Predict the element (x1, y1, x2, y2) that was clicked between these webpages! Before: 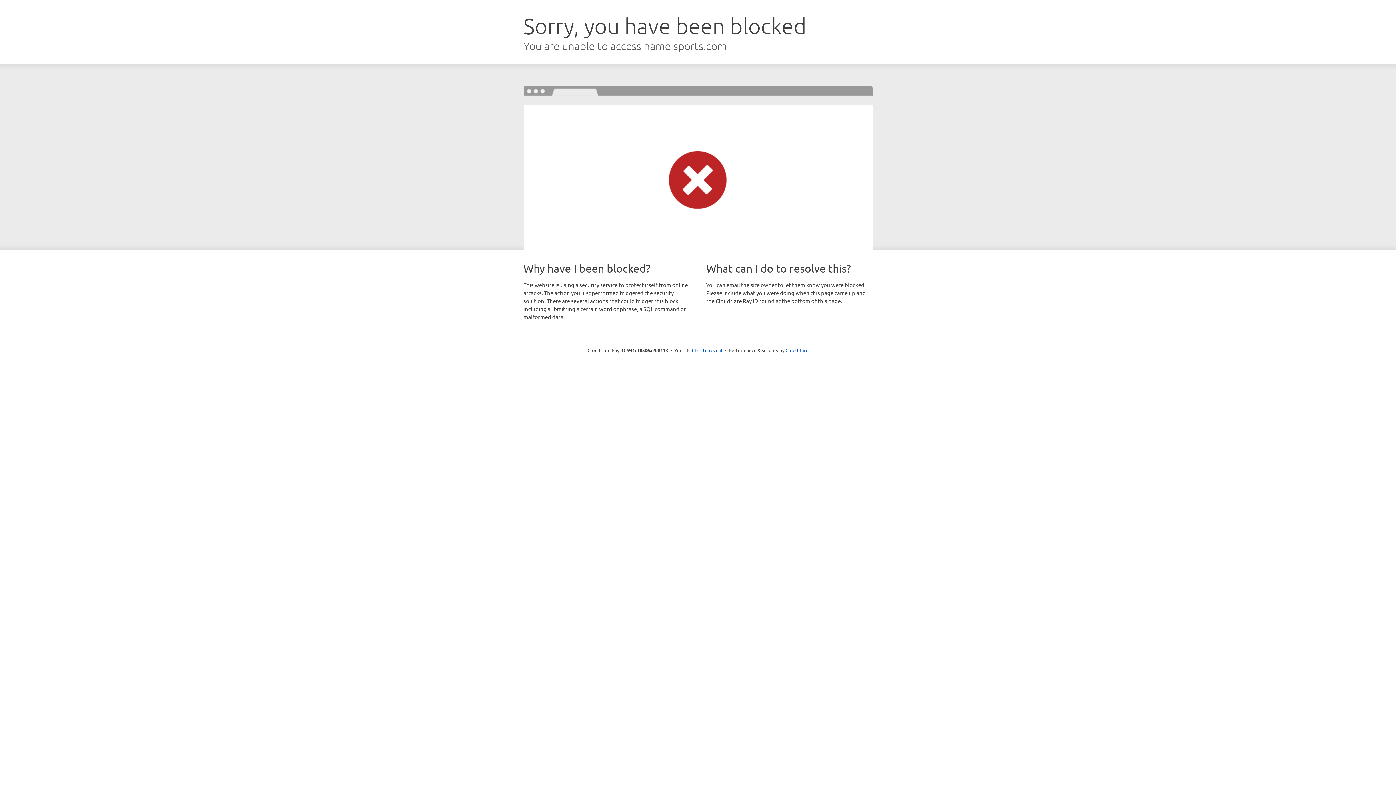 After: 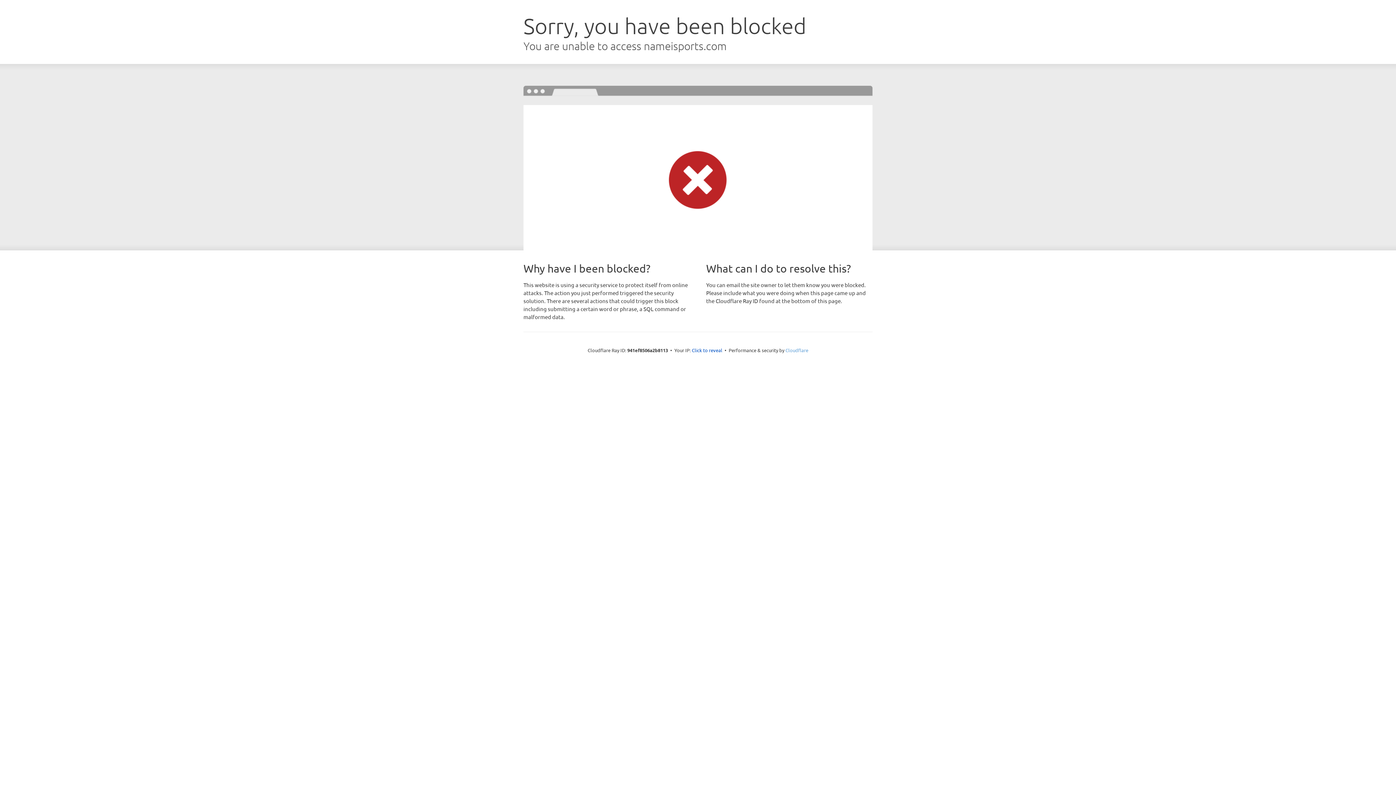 Action: label: Cloudflare bbox: (785, 347, 808, 353)